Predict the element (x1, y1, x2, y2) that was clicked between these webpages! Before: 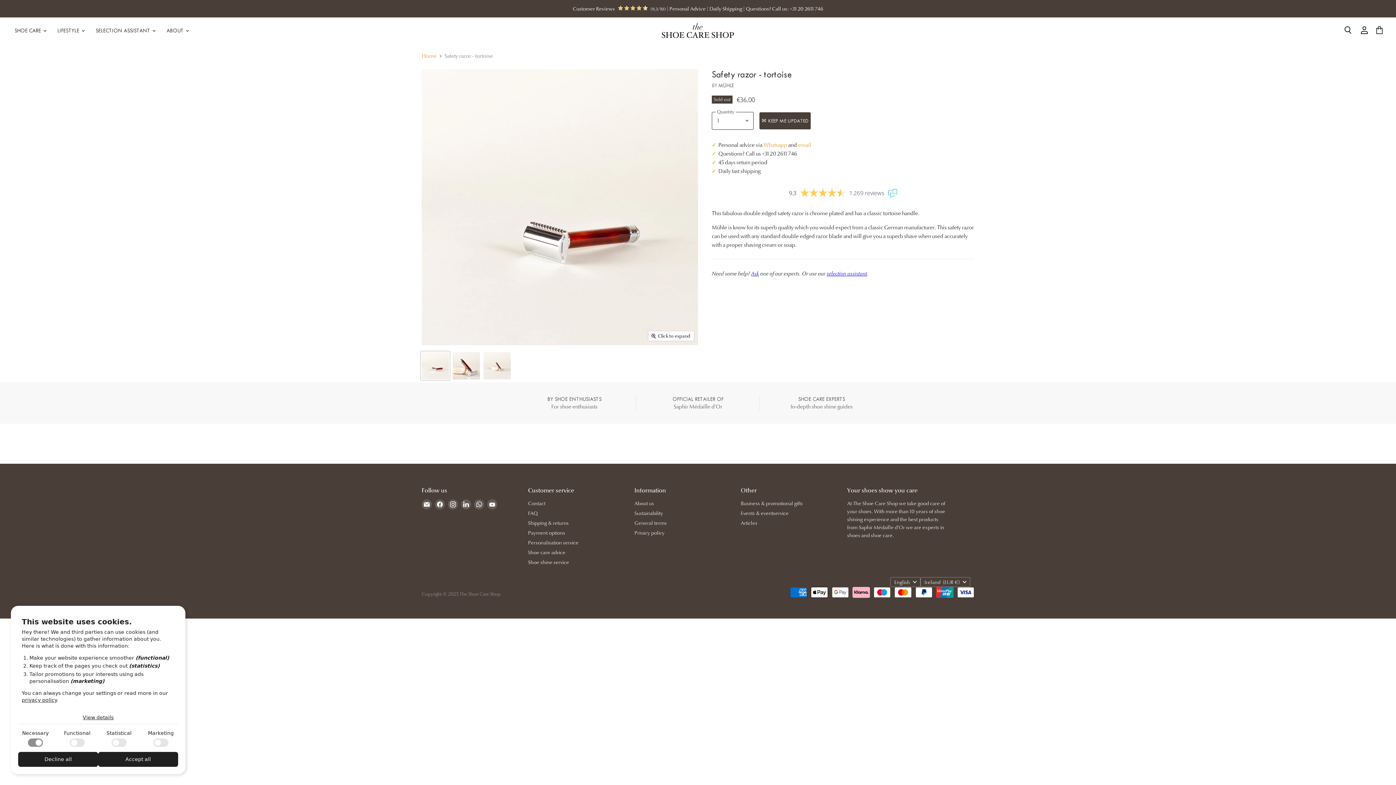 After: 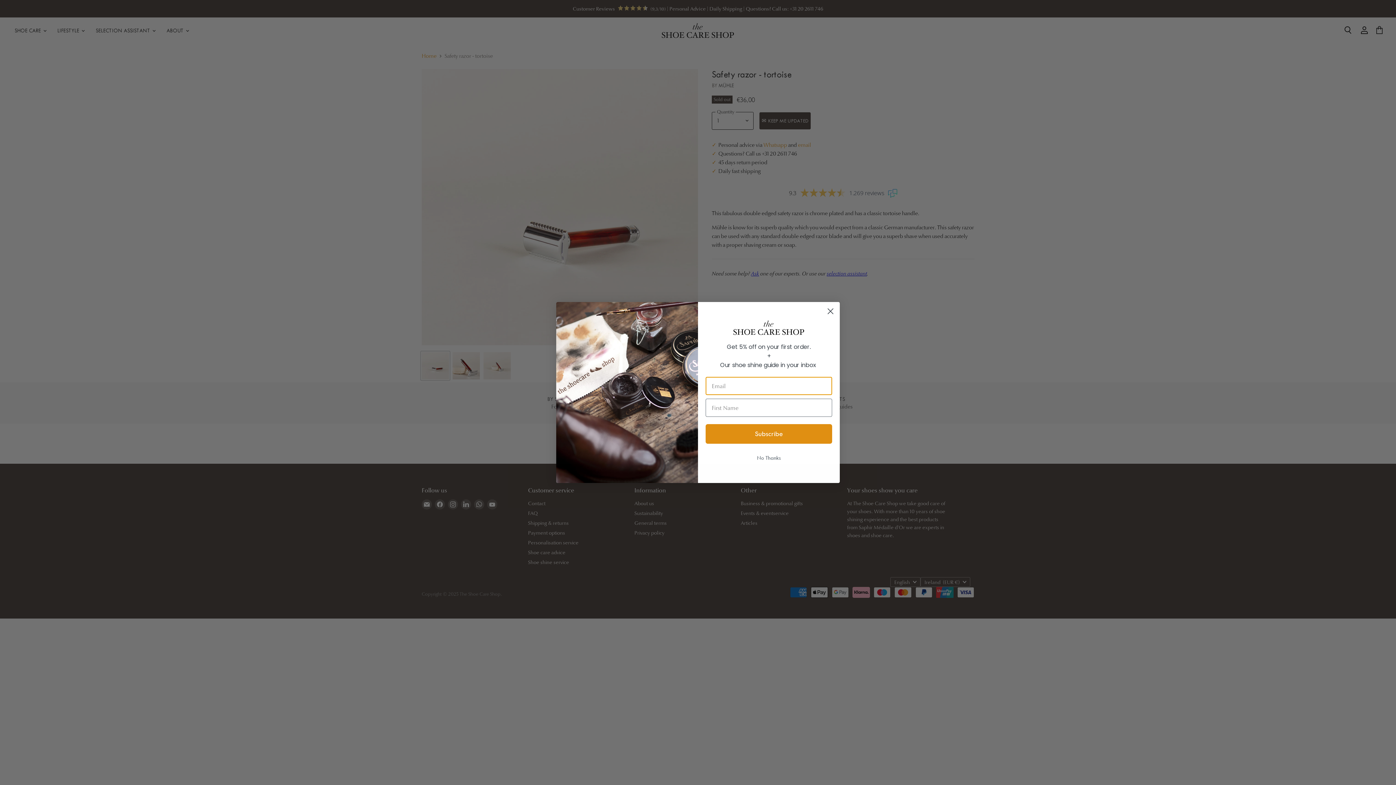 Action: bbox: (98, 752, 178, 767) label: Accept all